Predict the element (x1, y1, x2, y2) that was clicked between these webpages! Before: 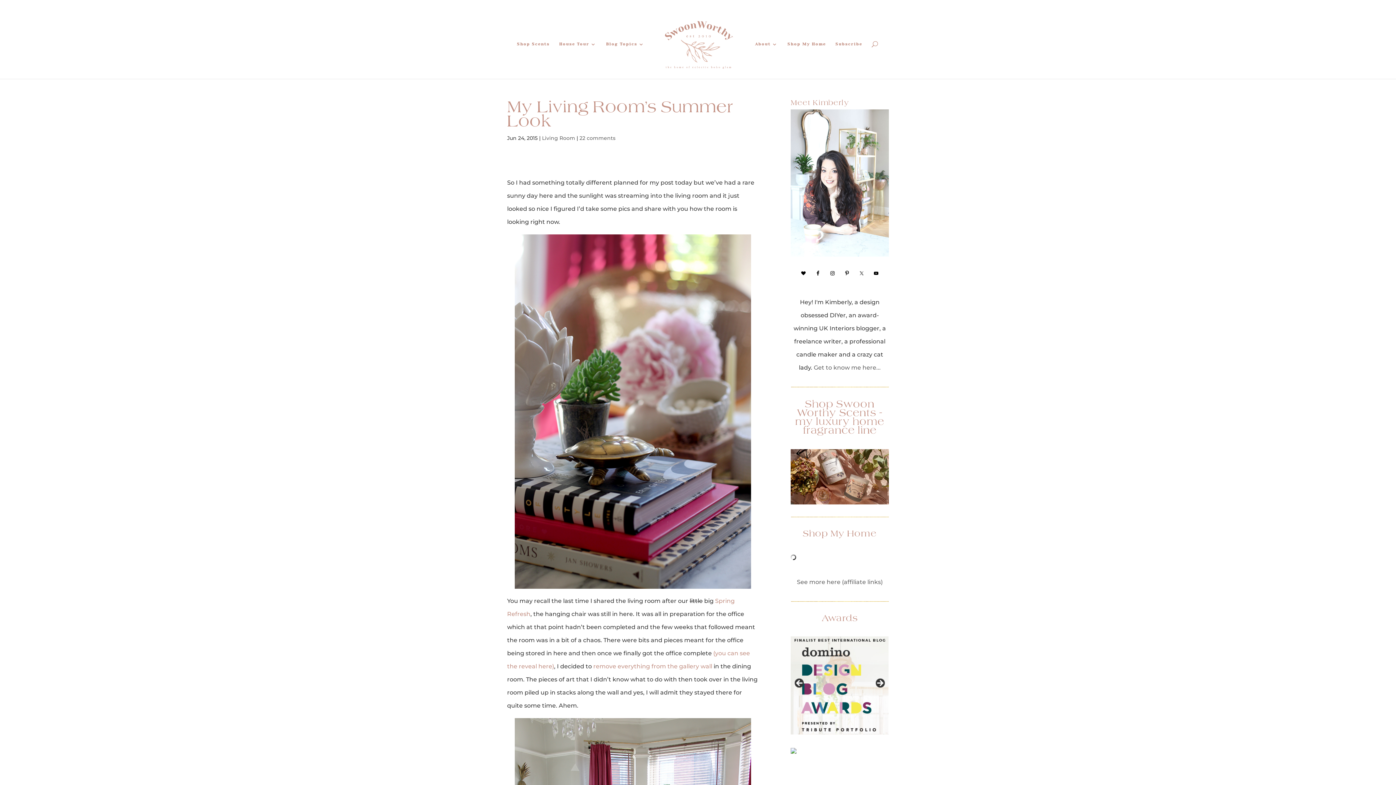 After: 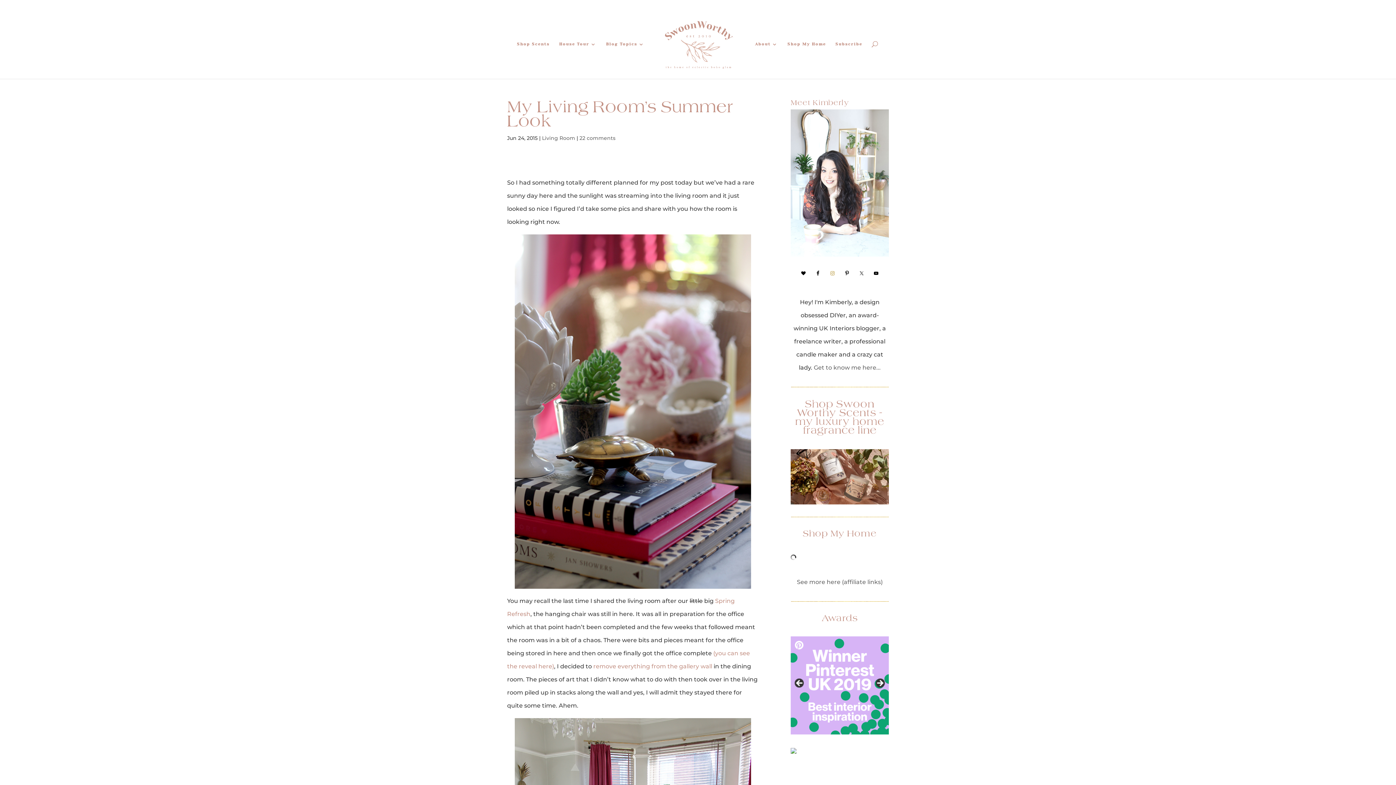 Action: bbox: (827, 268, 837, 278)